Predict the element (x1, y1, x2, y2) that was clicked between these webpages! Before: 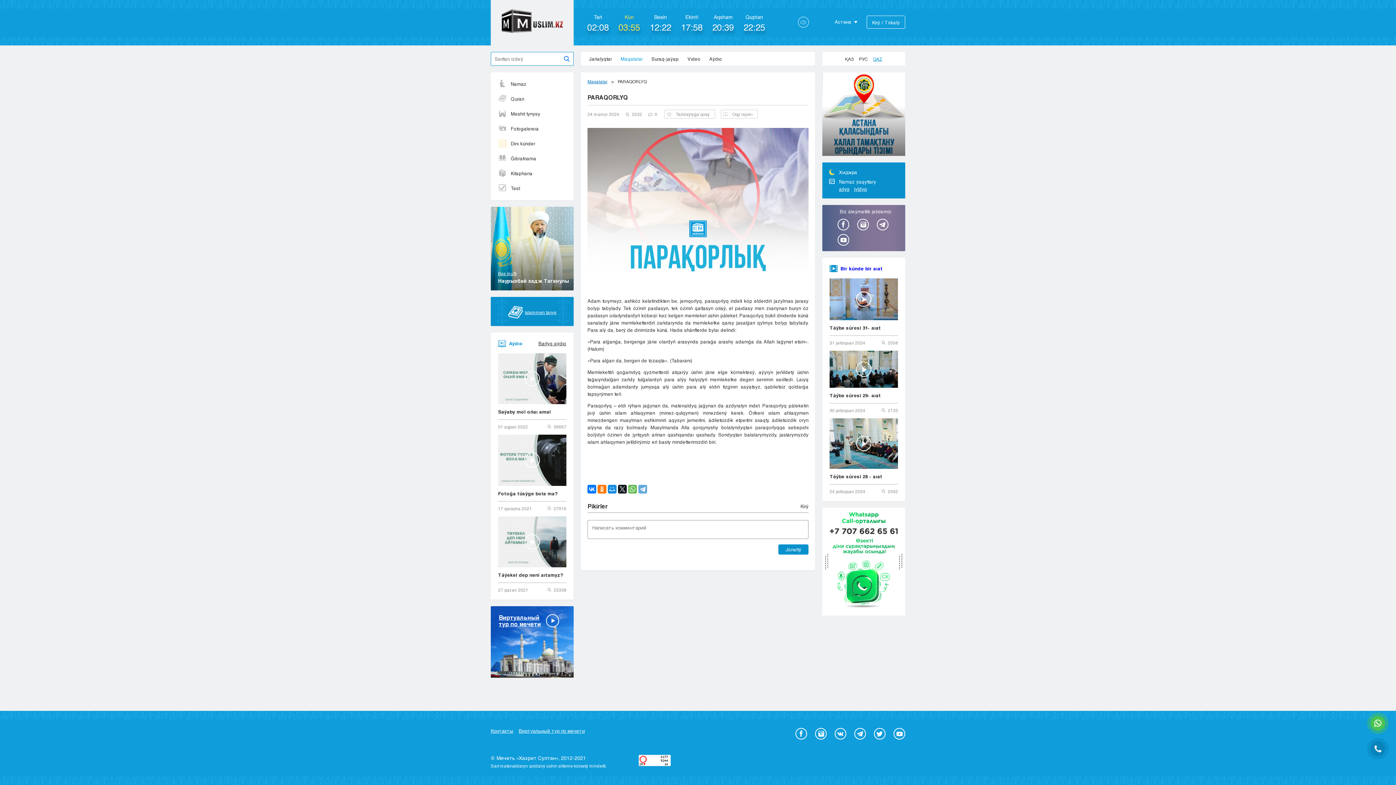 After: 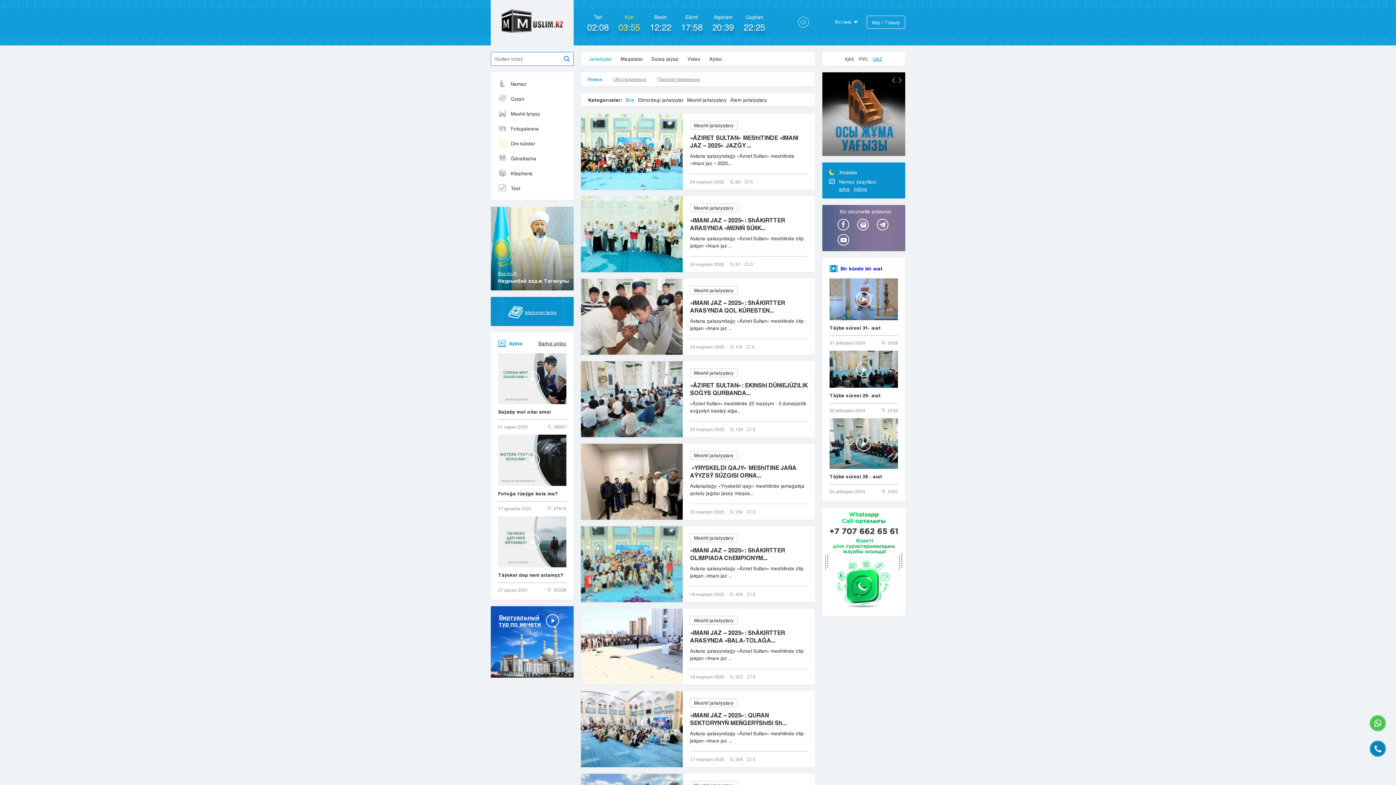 Action: label: Jańalyqtar bbox: (584, 52, 616, 65)